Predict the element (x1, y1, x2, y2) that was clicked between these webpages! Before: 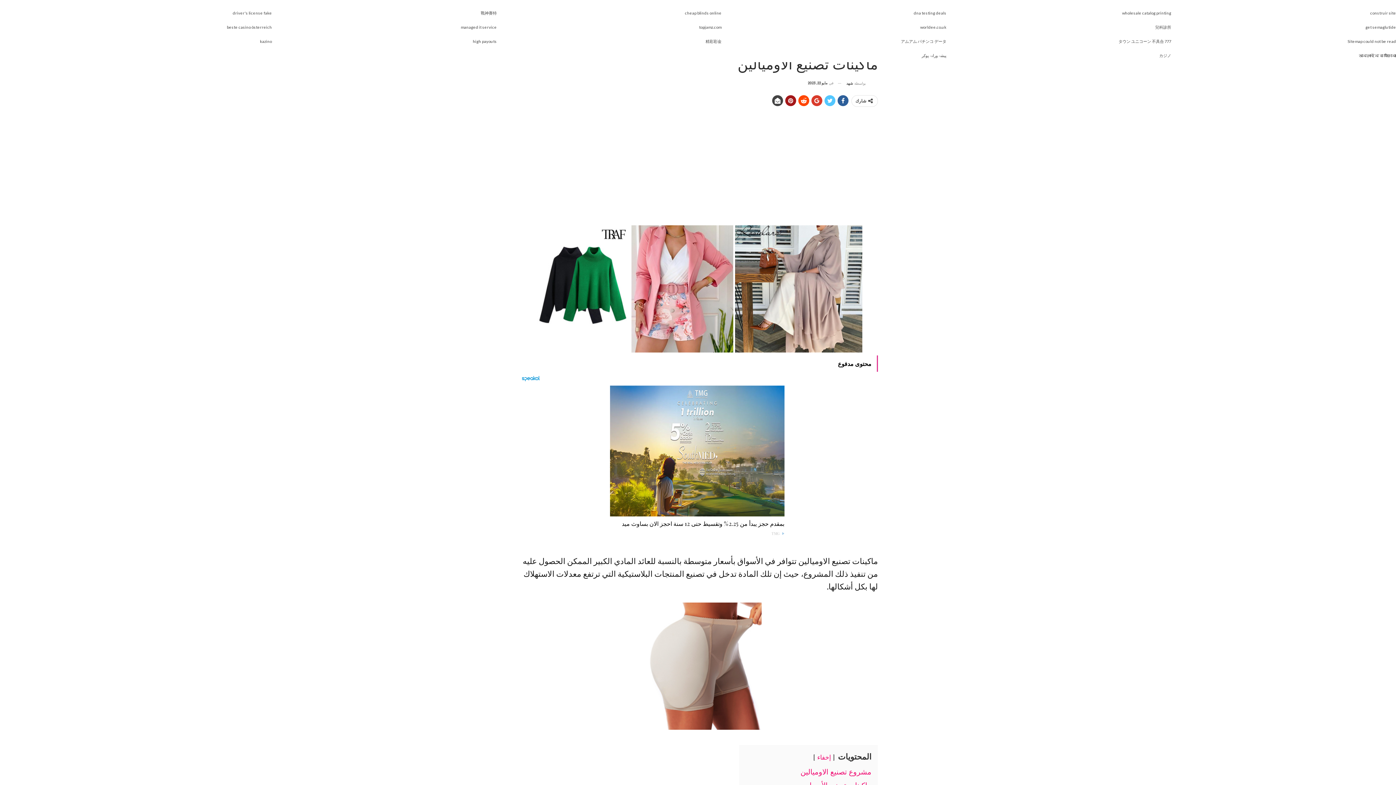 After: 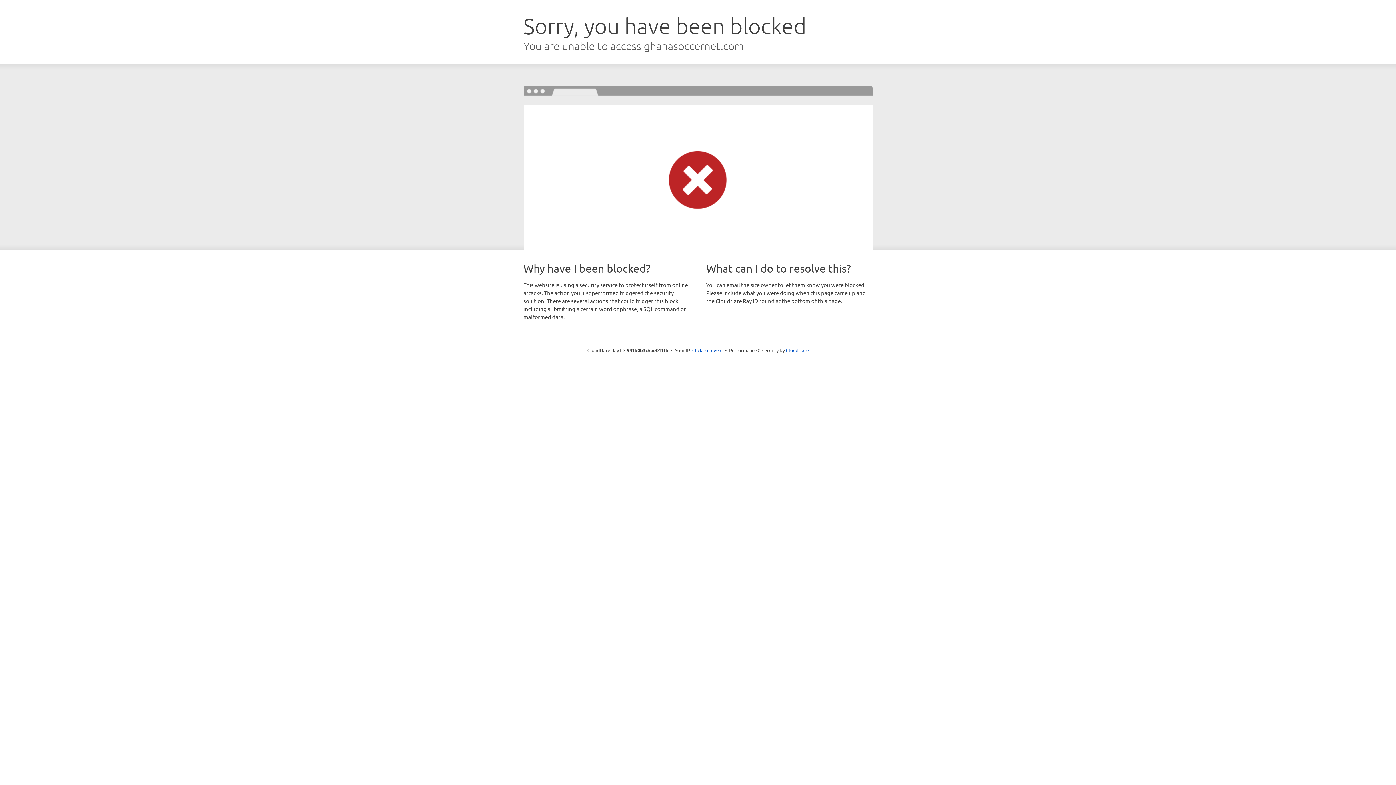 Action: bbox: (260, 38, 272, 43) label: kazino